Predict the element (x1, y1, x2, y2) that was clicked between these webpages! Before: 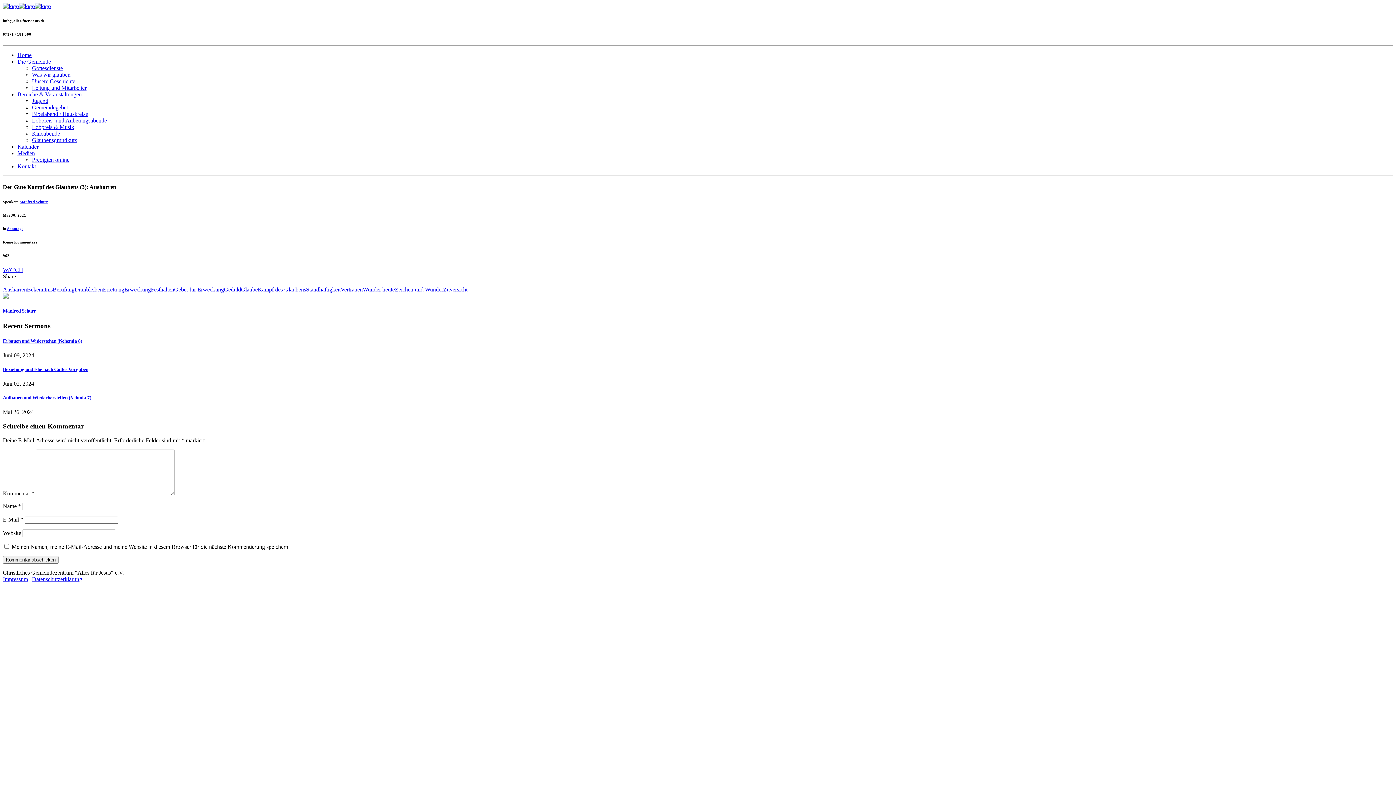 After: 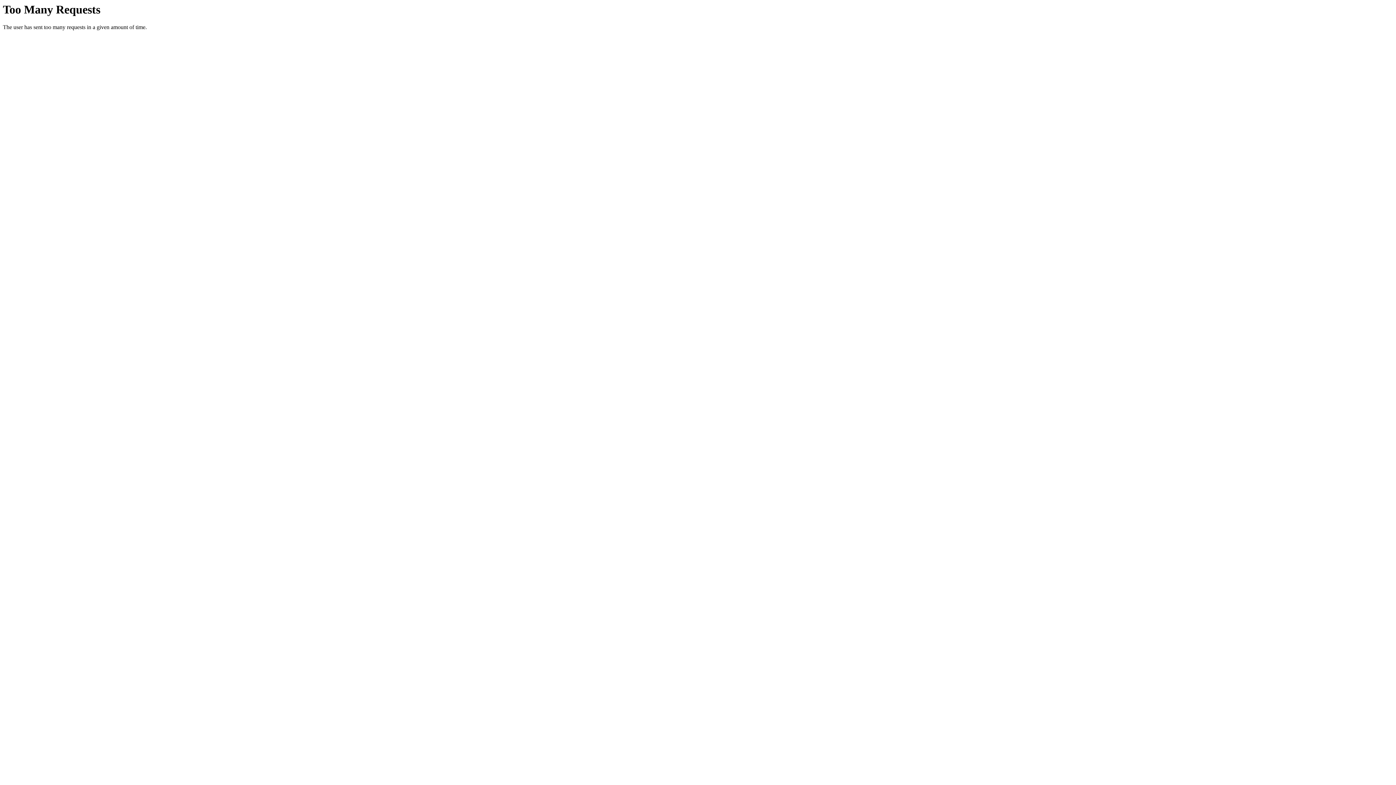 Action: label: Datenschutzerklärung bbox: (32, 576, 82, 582)